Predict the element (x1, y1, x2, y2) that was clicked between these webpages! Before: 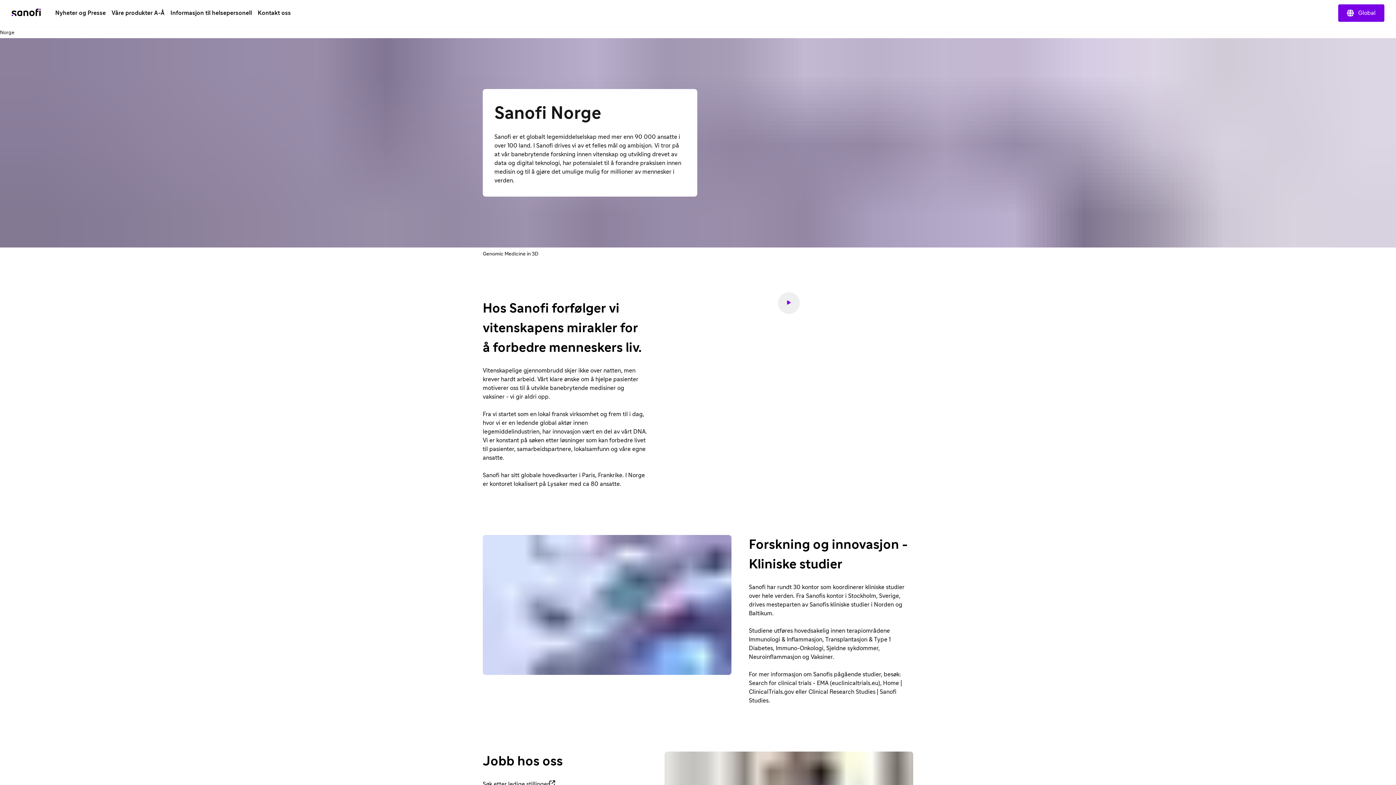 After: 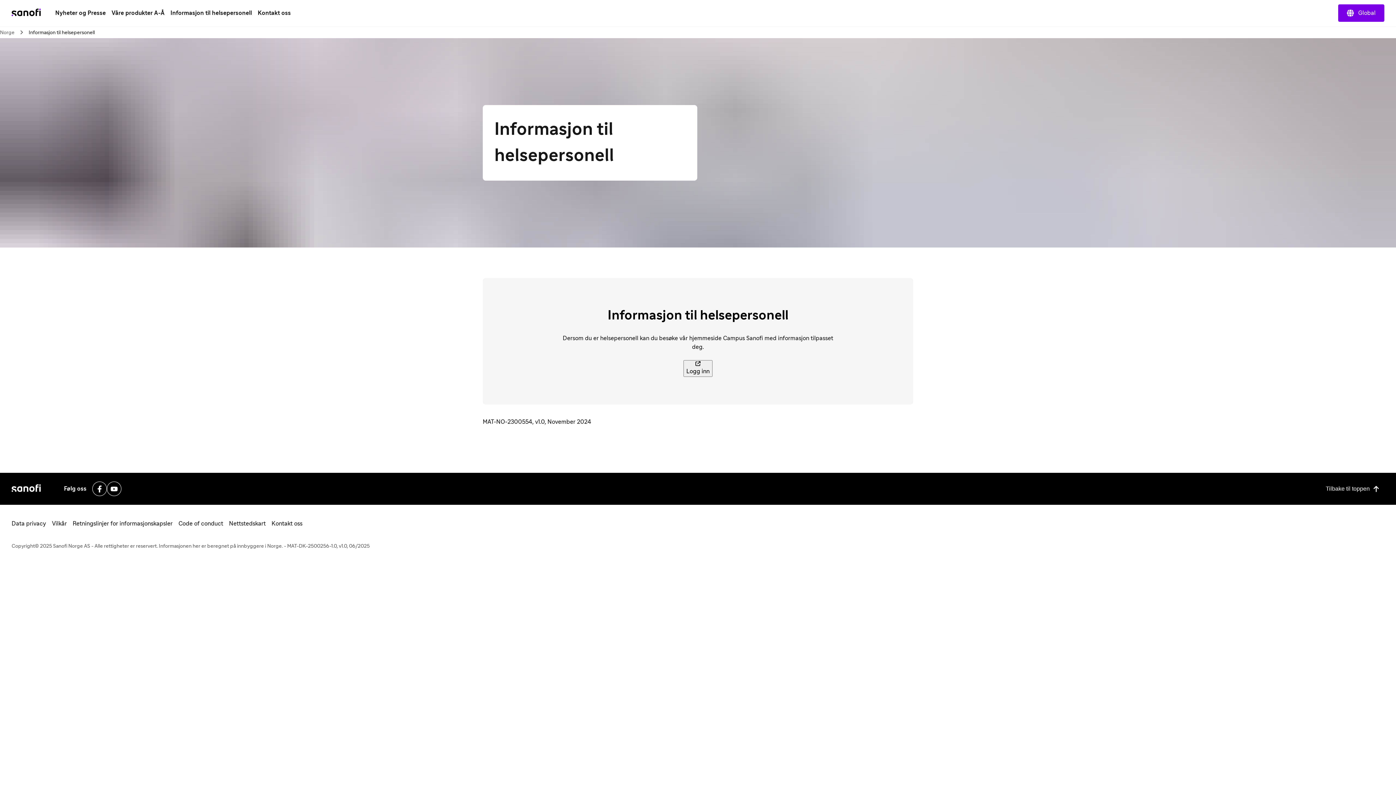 Action: label: Informasjon til helsepersonell bbox: (167, 6, 254, 19)